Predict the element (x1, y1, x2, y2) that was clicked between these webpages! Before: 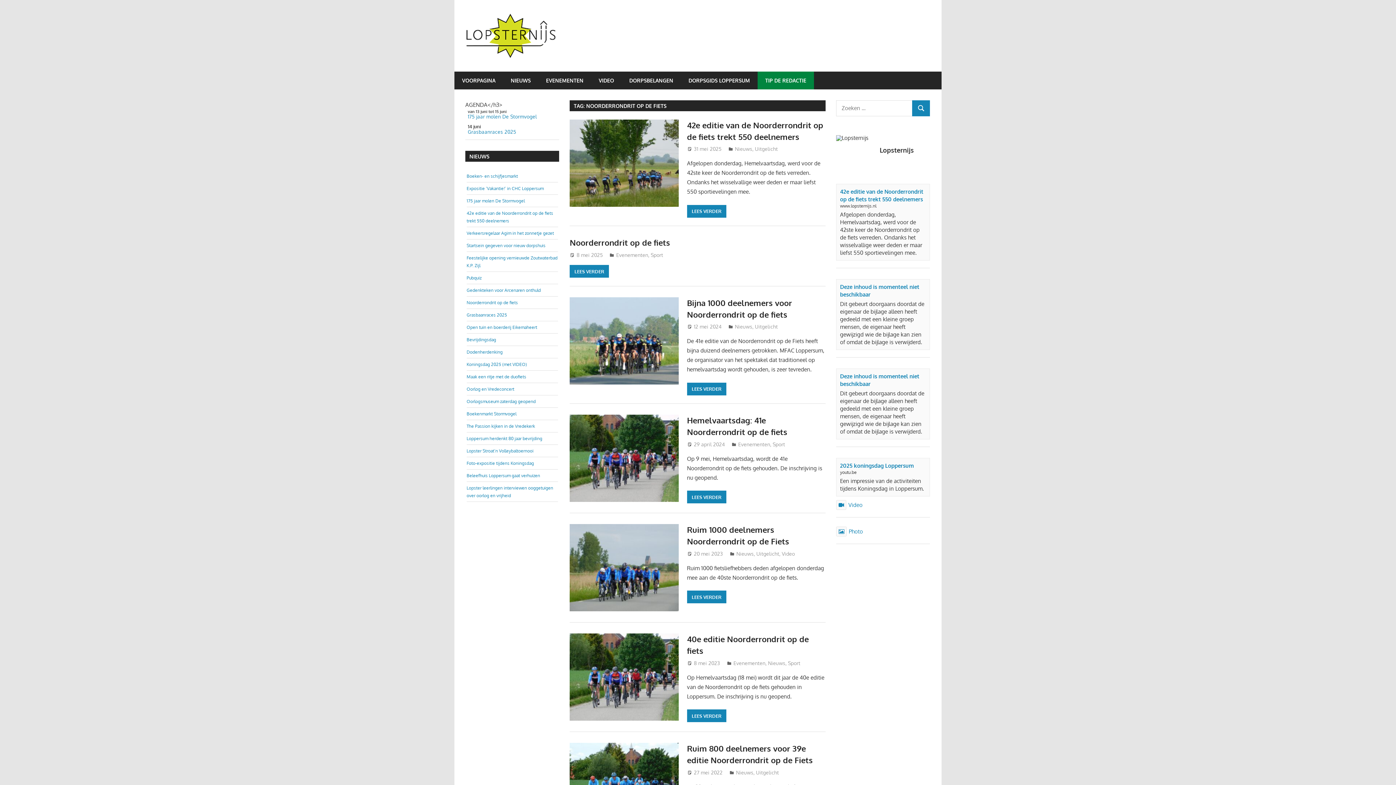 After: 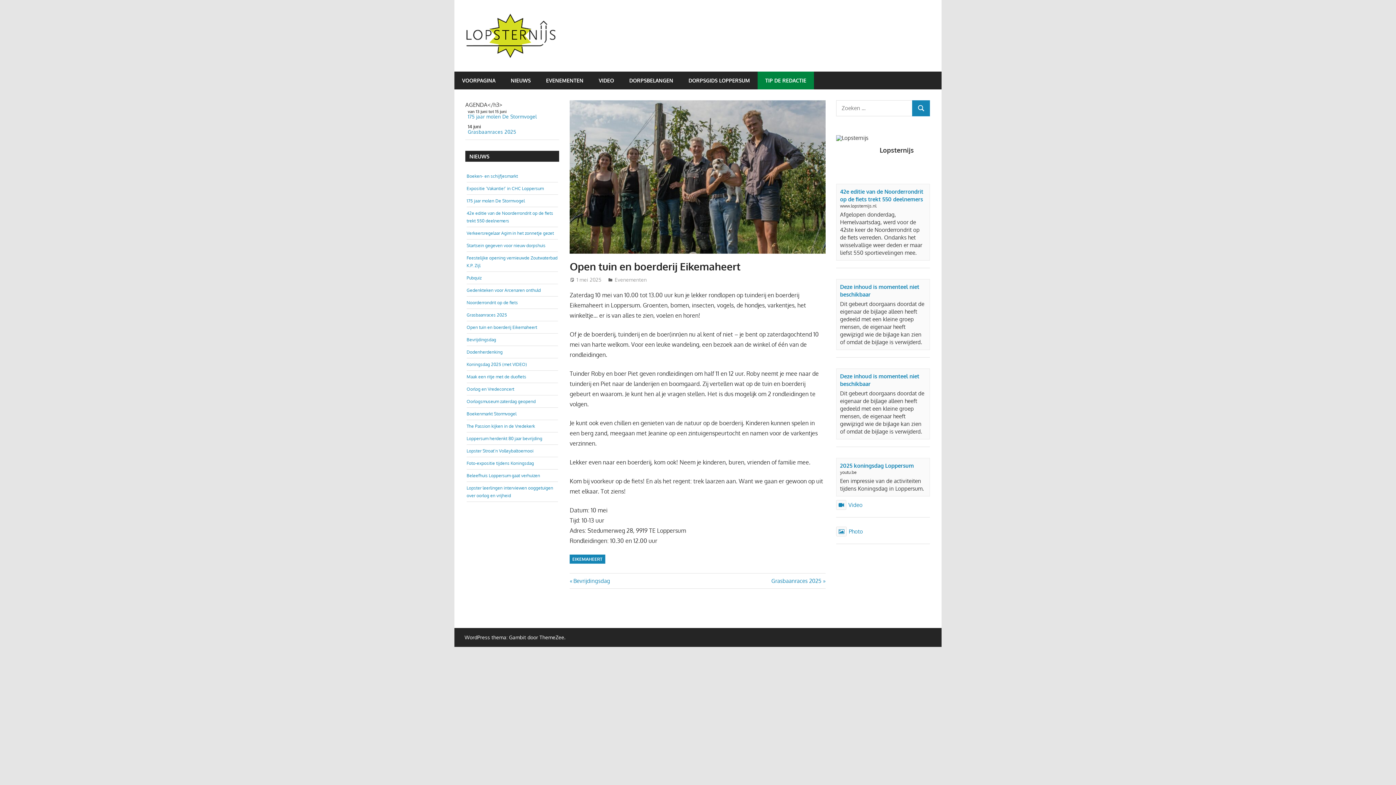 Action: label: Open tuin en boerderij Eikemaheert bbox: (466, 324, 537, 330)